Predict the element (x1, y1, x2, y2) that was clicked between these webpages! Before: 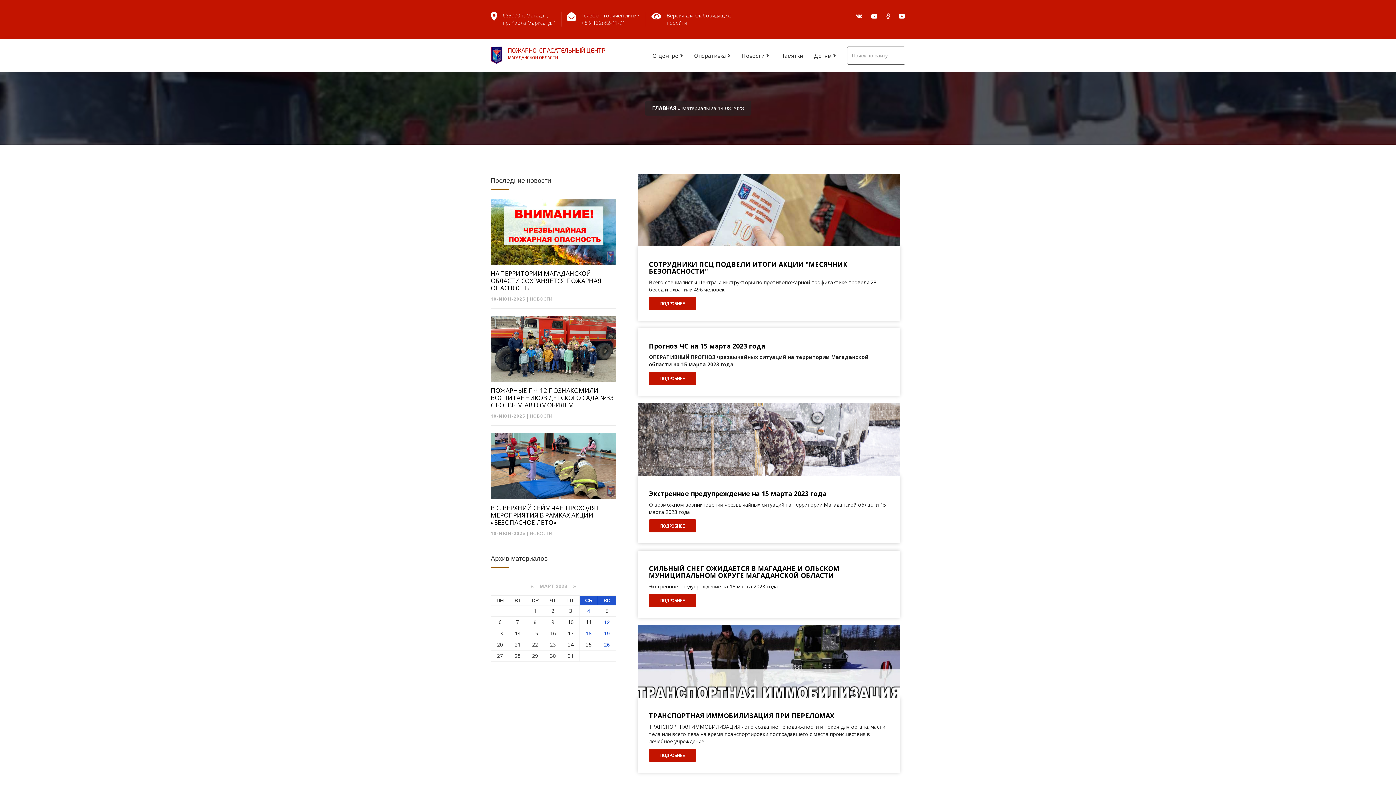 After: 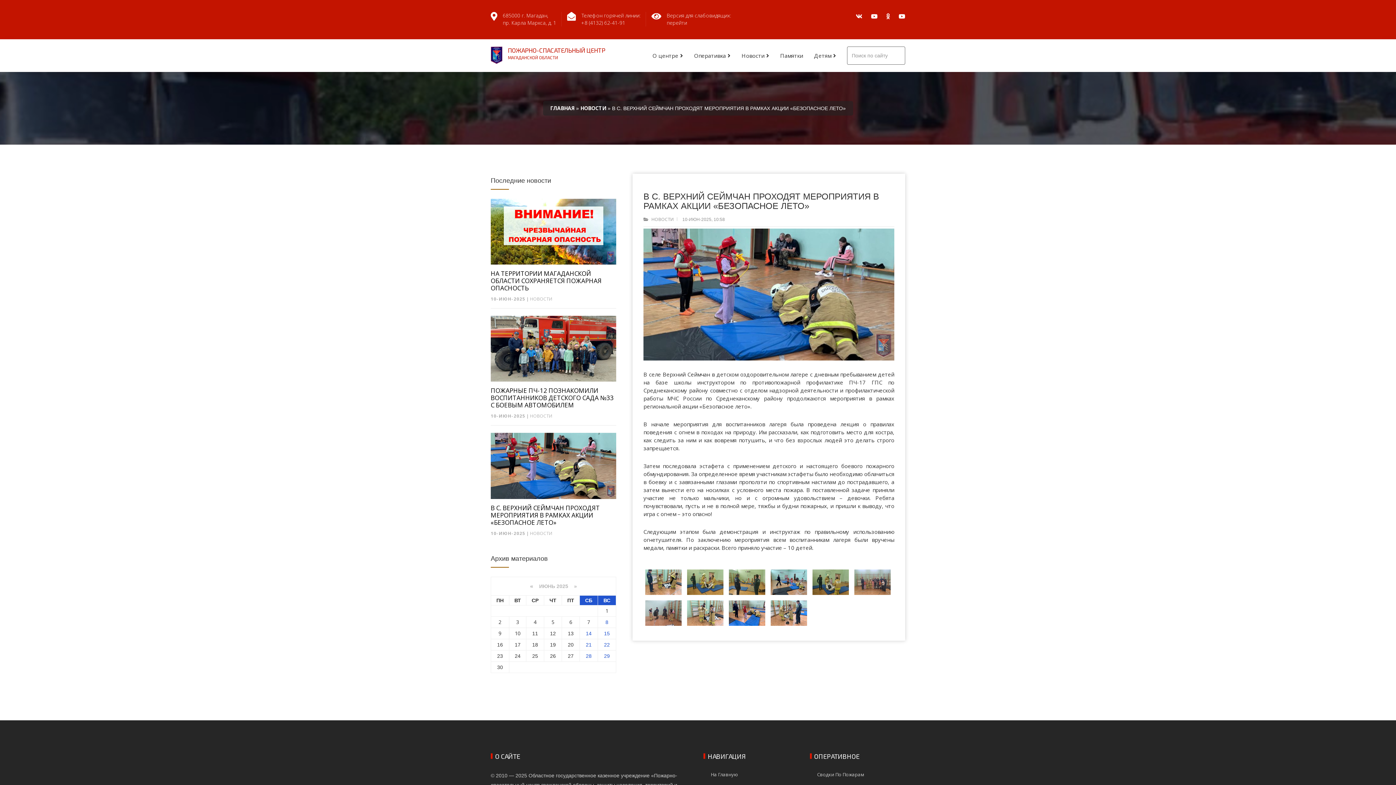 Action: bbox: (490, 504, 616, 526) label: В С. ВЕРХНИЙ СЕЙМЧАН ПРОХОДЯТ МЕРОПРИЯТИЯ В РАМКАХ АКЦИИ «БЕЗОПАСНОЕ ЛЕТО»